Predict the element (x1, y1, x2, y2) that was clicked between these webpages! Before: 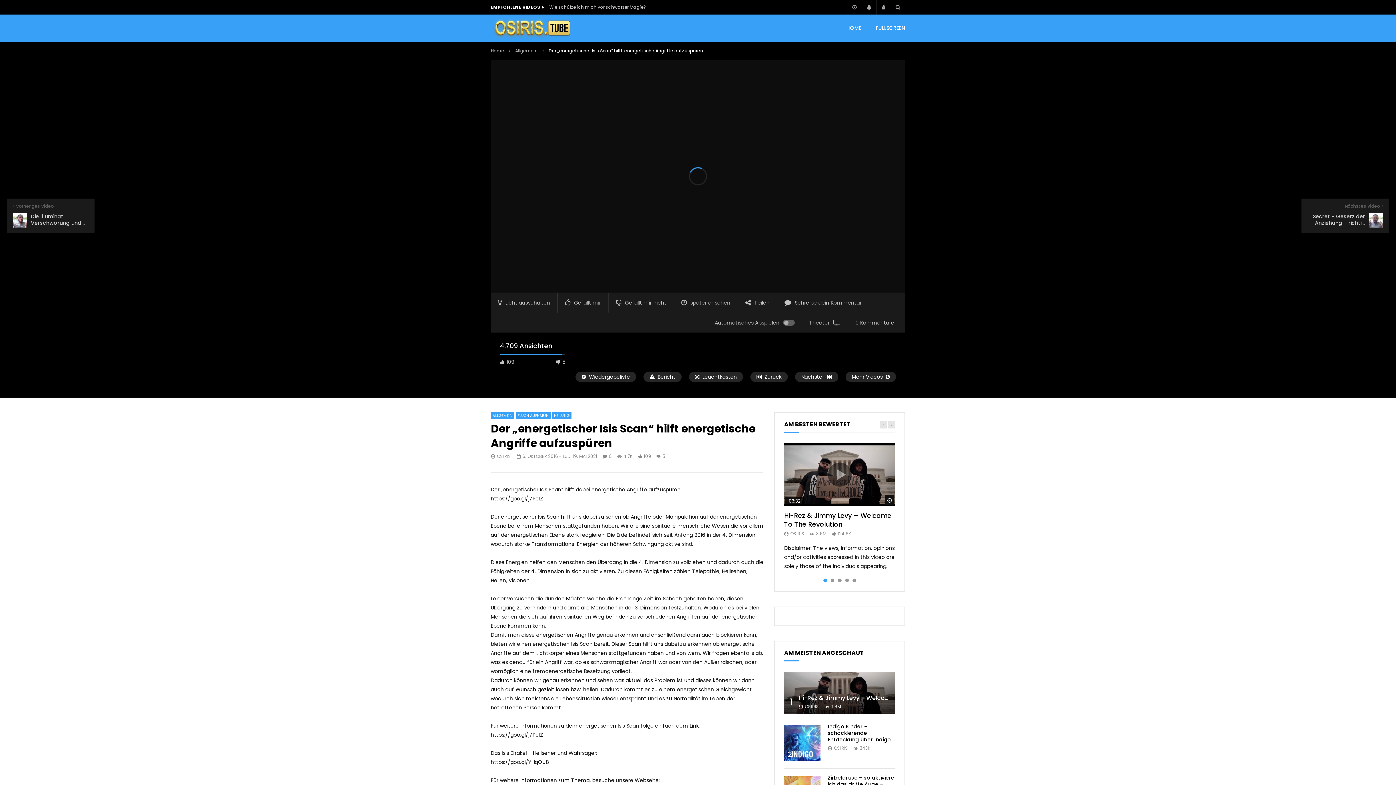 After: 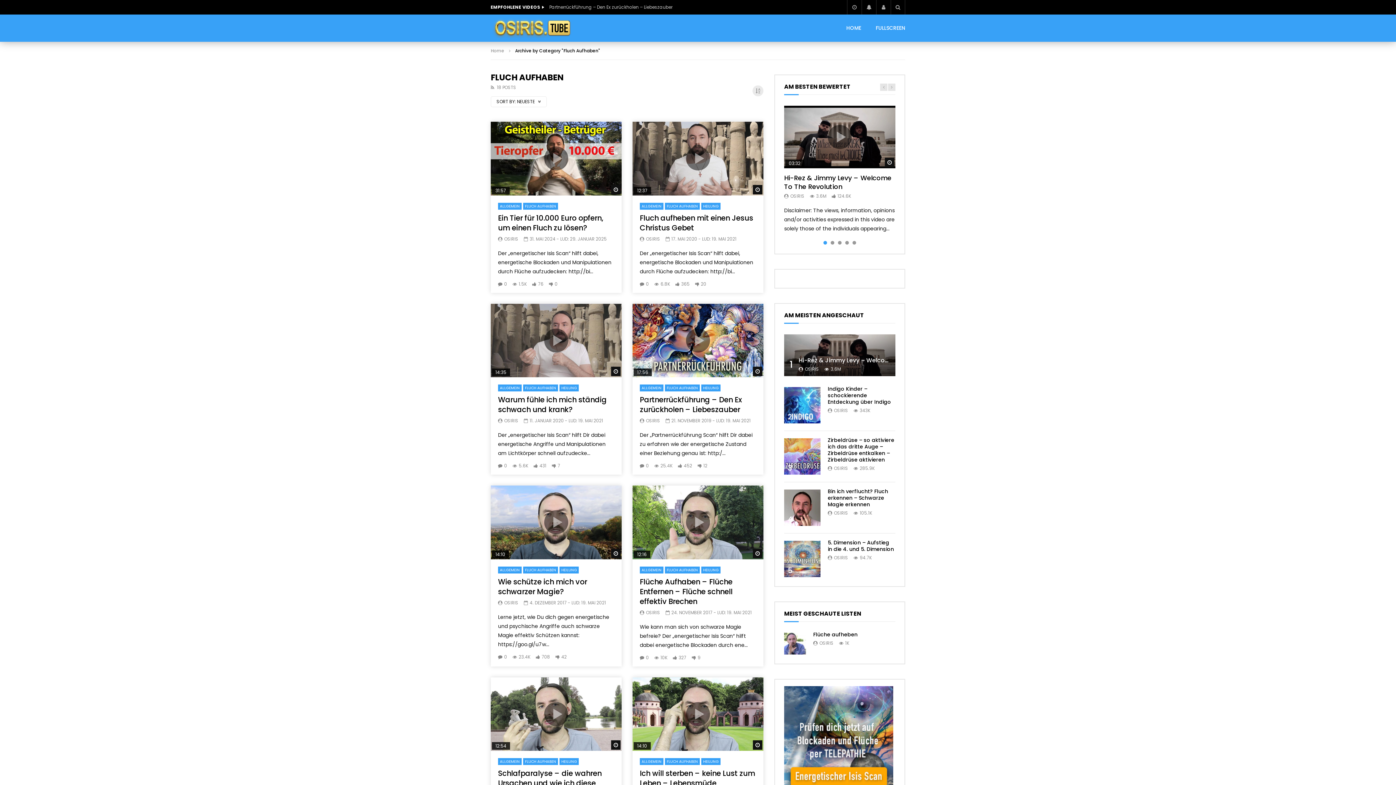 Action: label: FLUCH AUFHABEN bbox: (516, 412, 550, 419)